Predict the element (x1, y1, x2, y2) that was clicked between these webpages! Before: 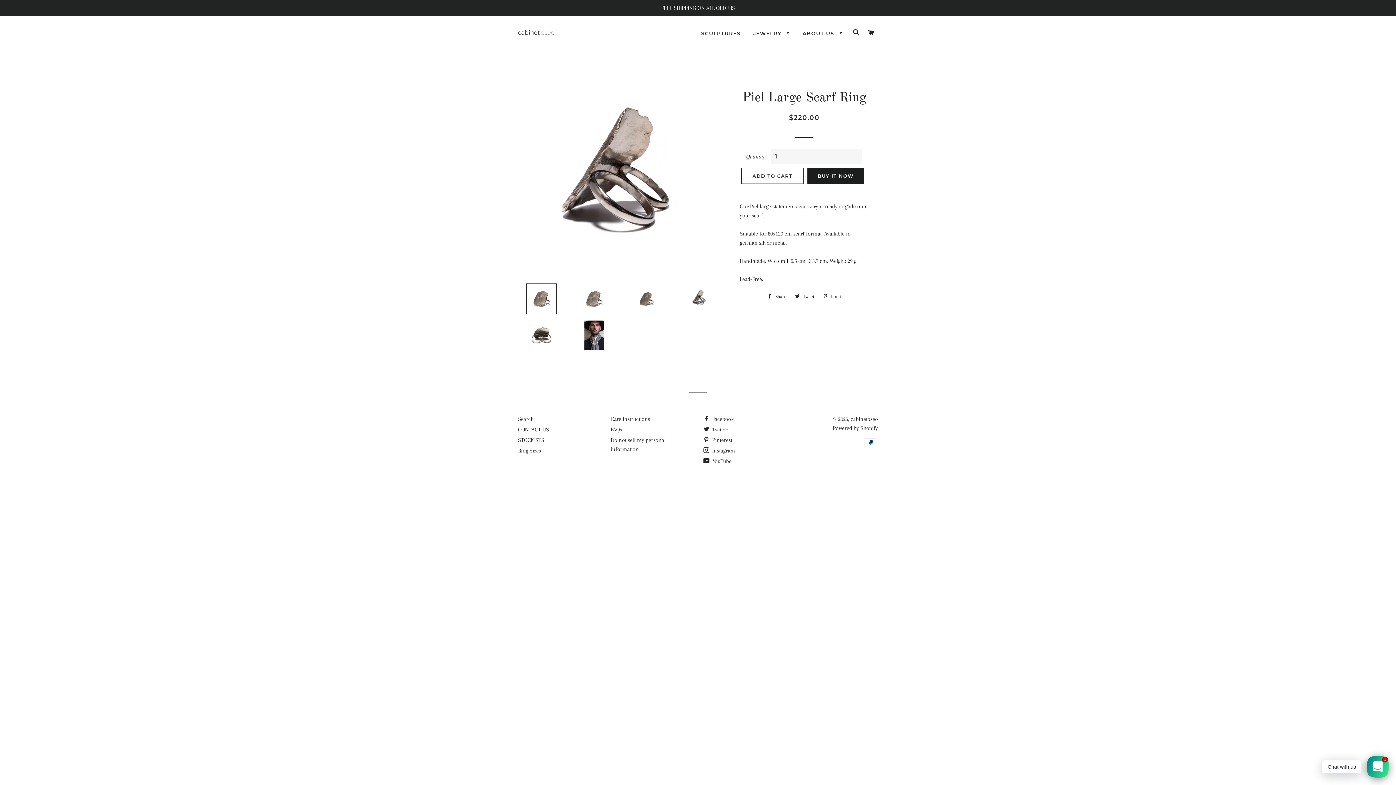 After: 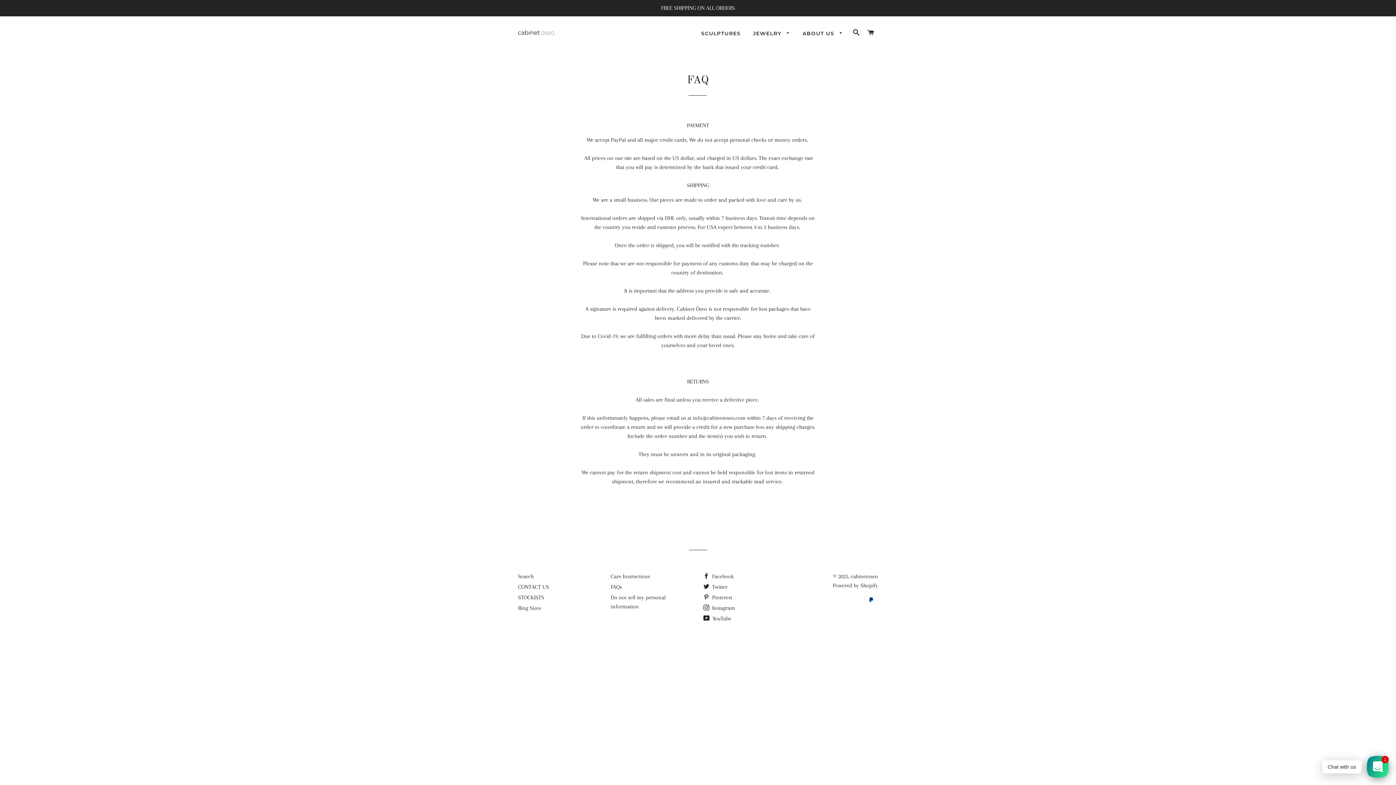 Action: bbox: (610, 426, 622, 433) label: FAQs